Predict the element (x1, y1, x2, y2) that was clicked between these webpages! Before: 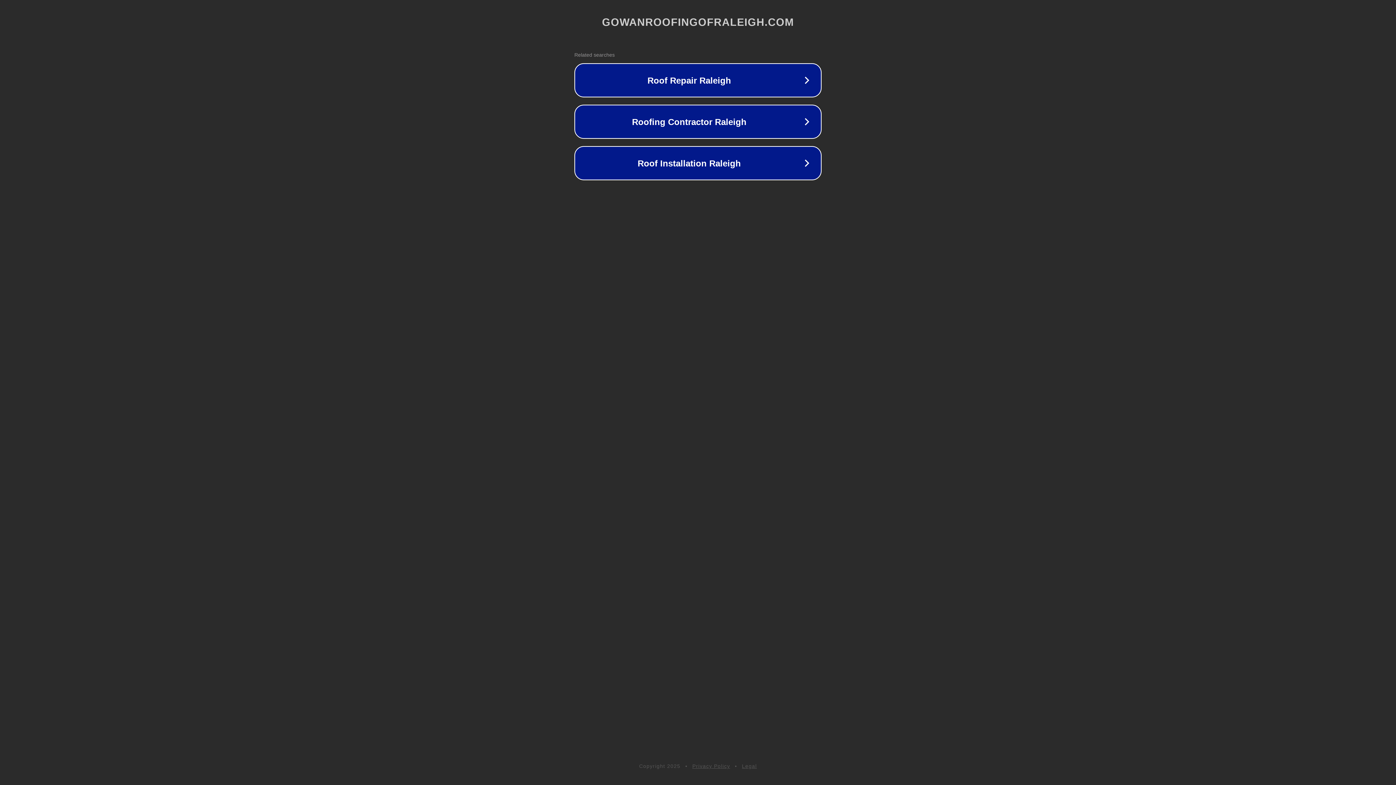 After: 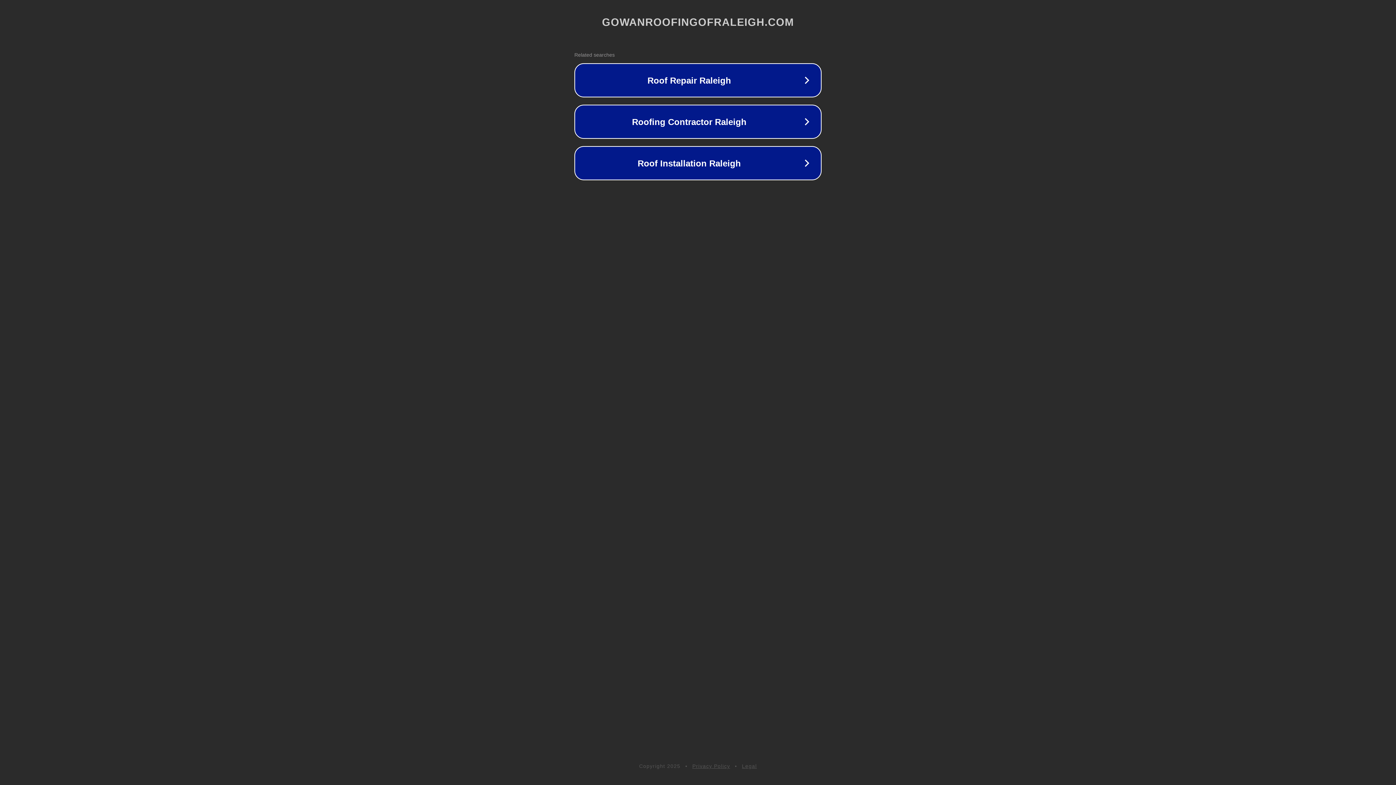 Action: bbox: (692, 763, 730, 769) label: Privacy Policy